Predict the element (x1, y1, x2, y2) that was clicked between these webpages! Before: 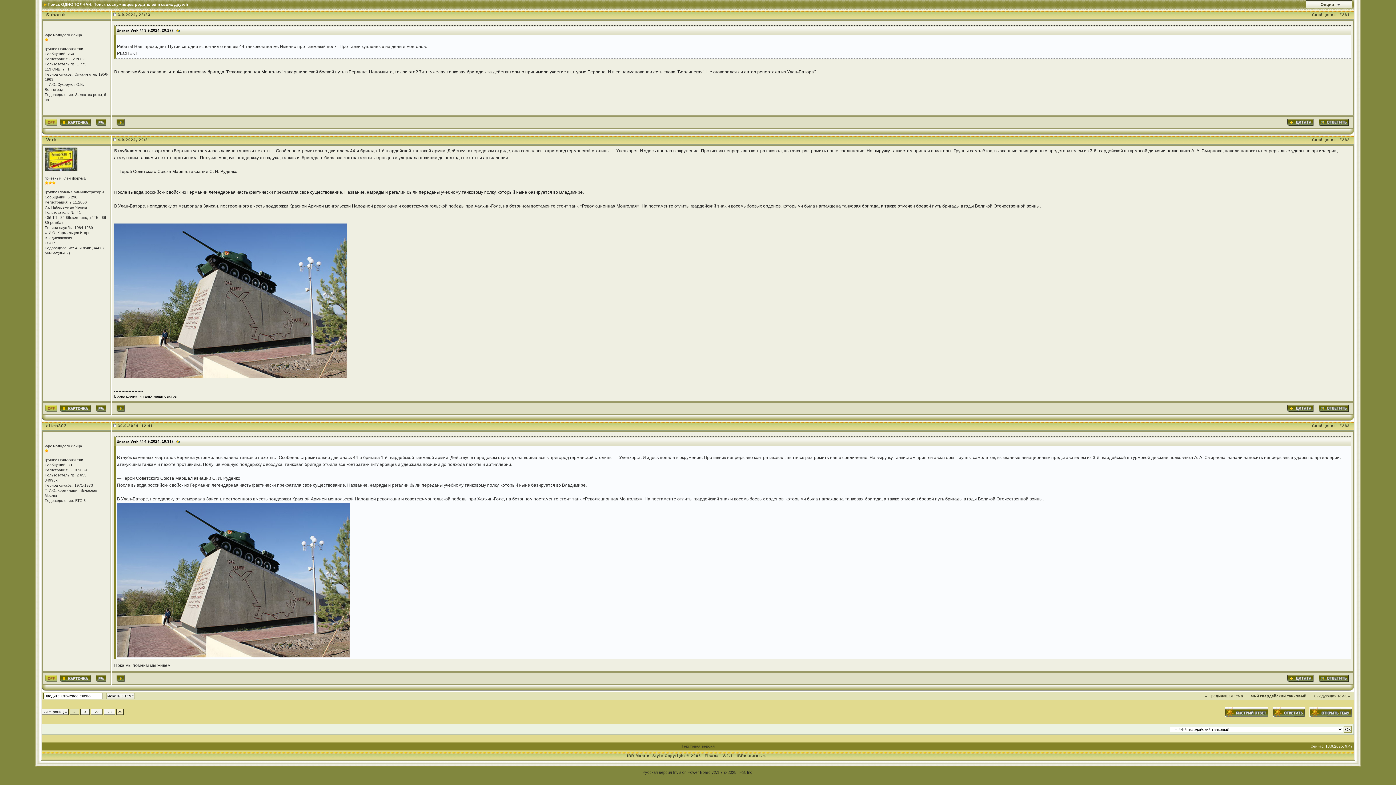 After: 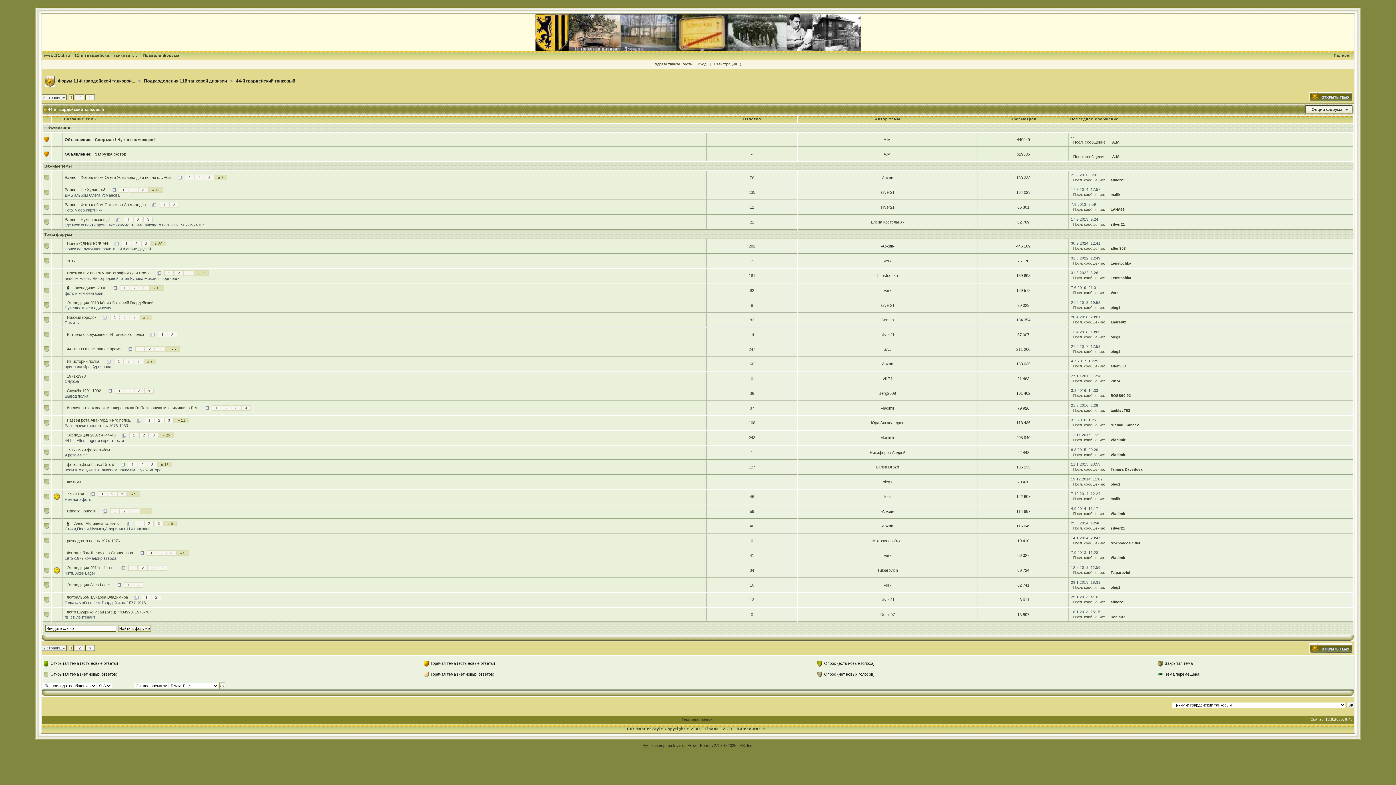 Action: label: 44-й гвардейский танковый bbox: (1248, 694, 1309, 698)